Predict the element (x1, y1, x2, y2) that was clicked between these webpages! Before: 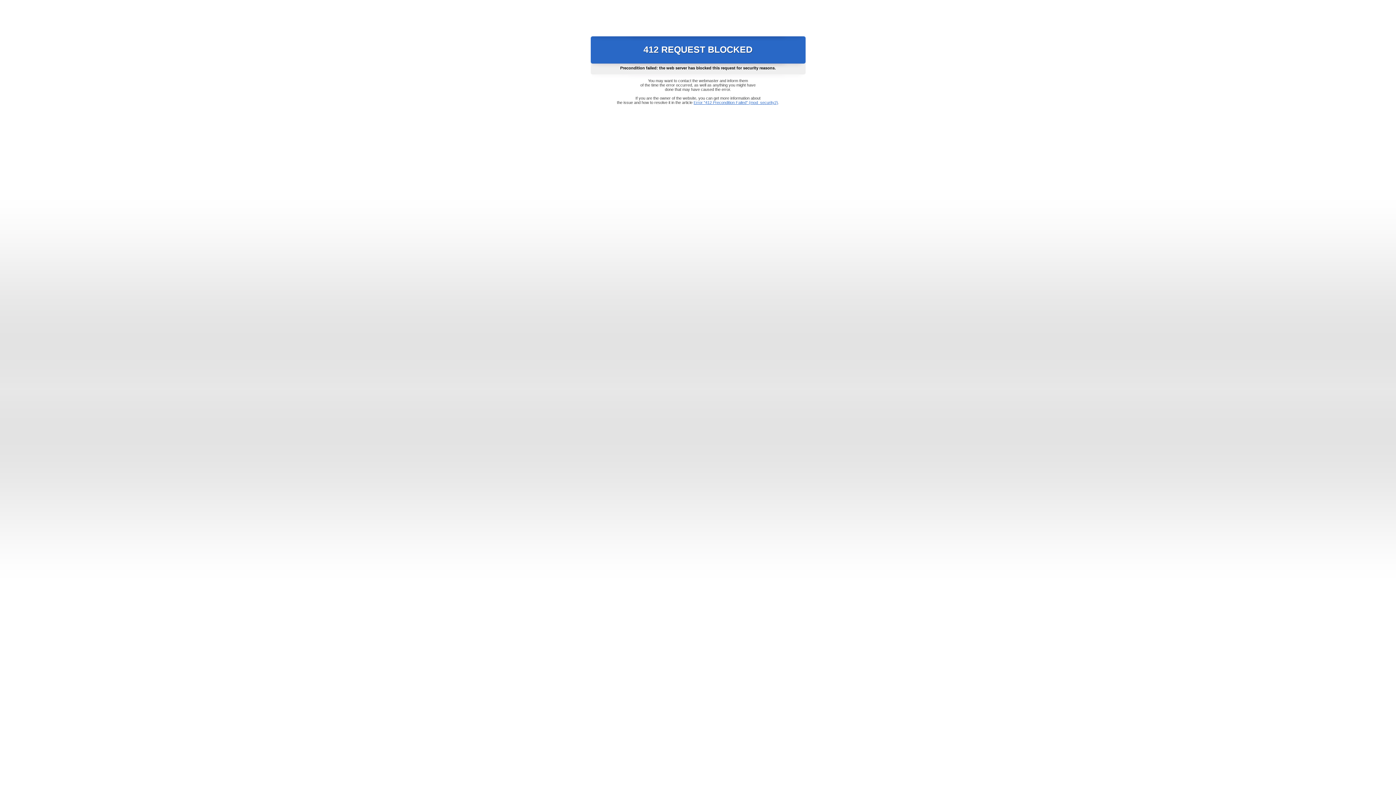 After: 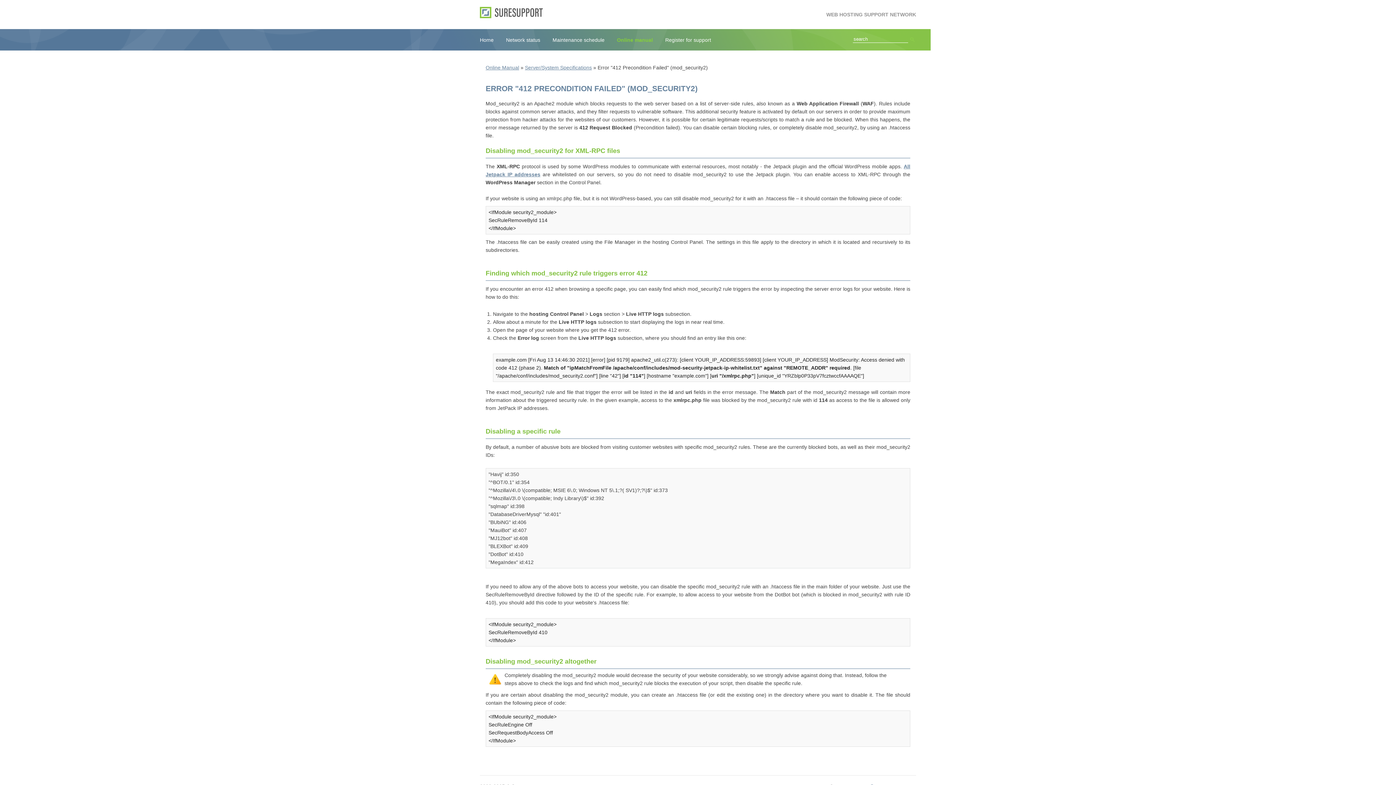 Action: label: Error "412 Precondition Failed" (mod_security2) bbox: (693, 100, 778, 104)